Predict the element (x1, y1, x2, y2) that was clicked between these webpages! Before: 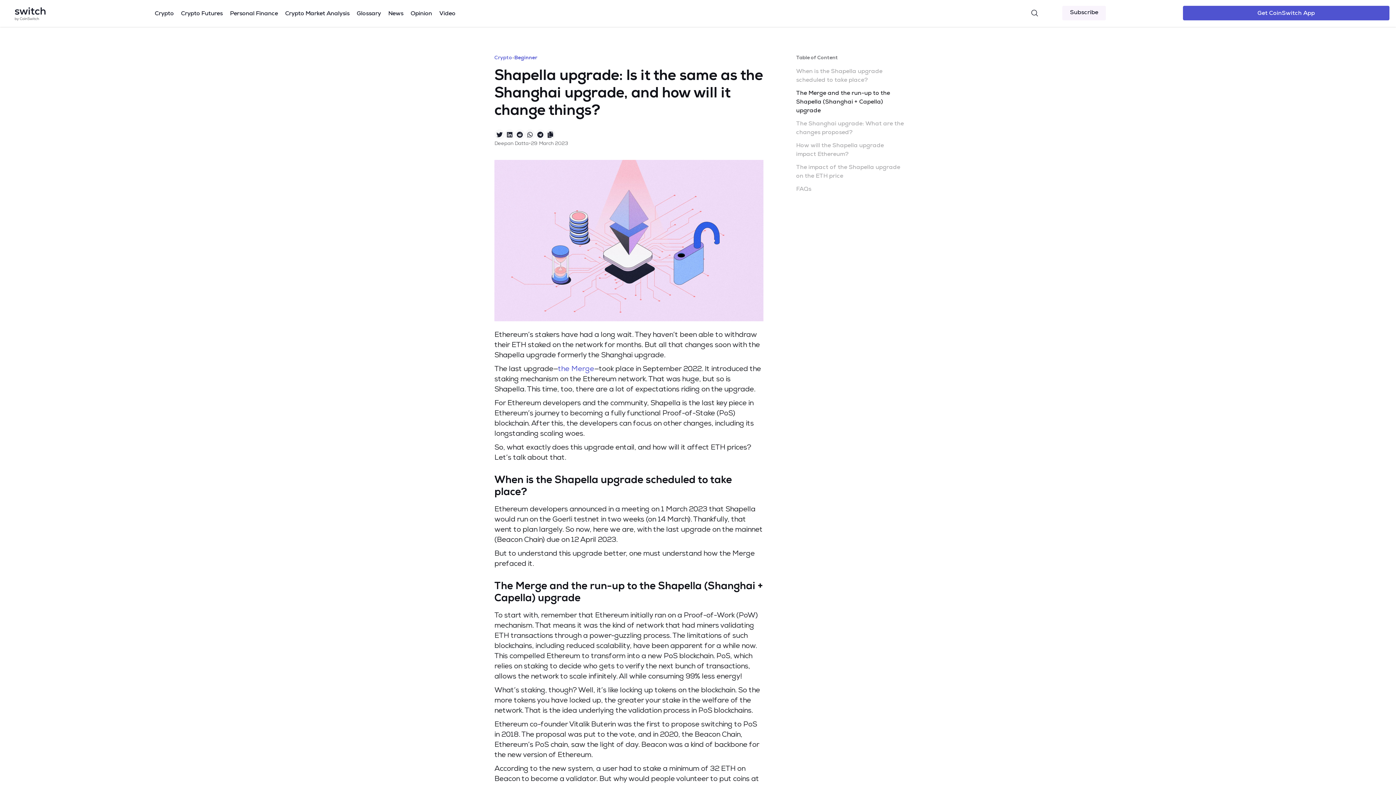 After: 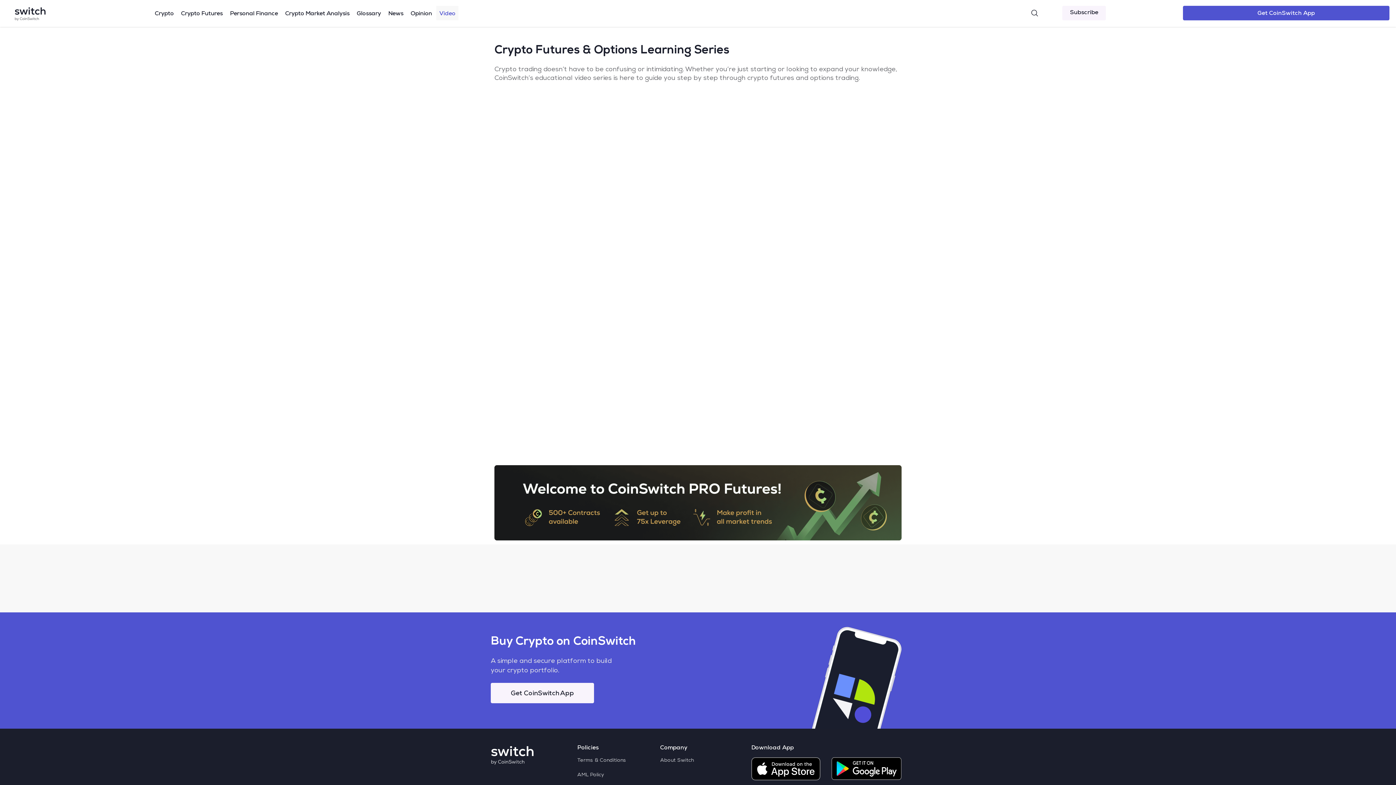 Action: label: Video bbox: (436, 5, 458, 20)